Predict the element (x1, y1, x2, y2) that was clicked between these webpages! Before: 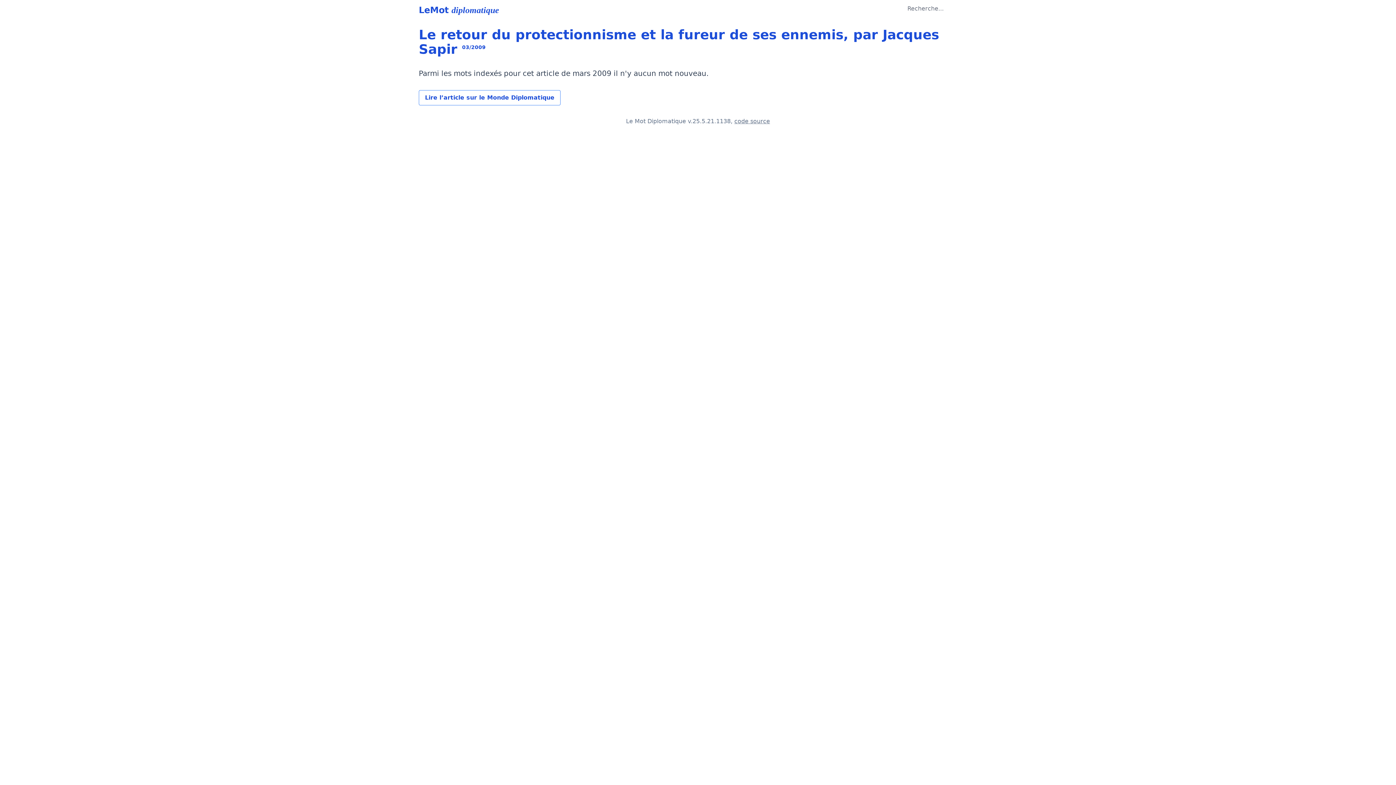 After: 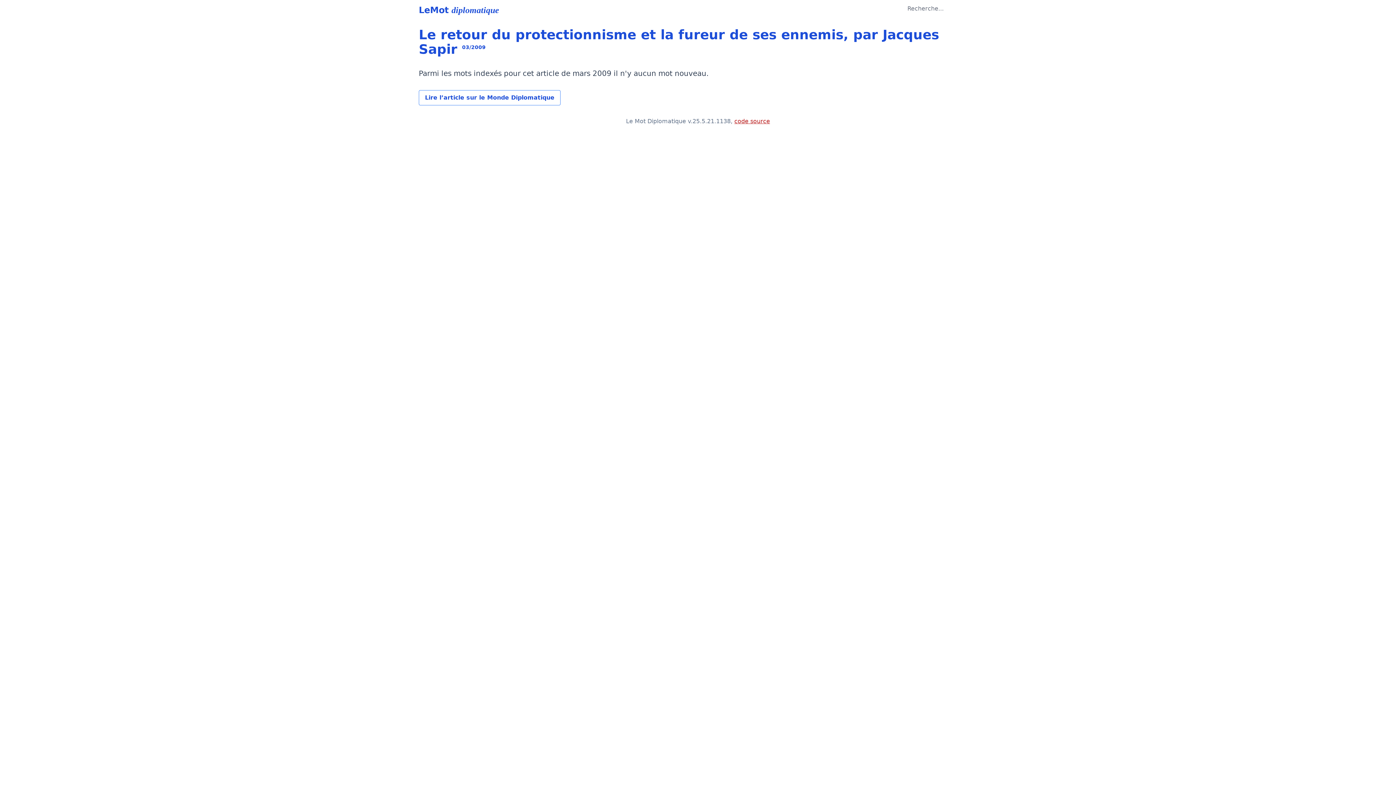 Action: bbox: (734, 117, 770, 124) label: code source